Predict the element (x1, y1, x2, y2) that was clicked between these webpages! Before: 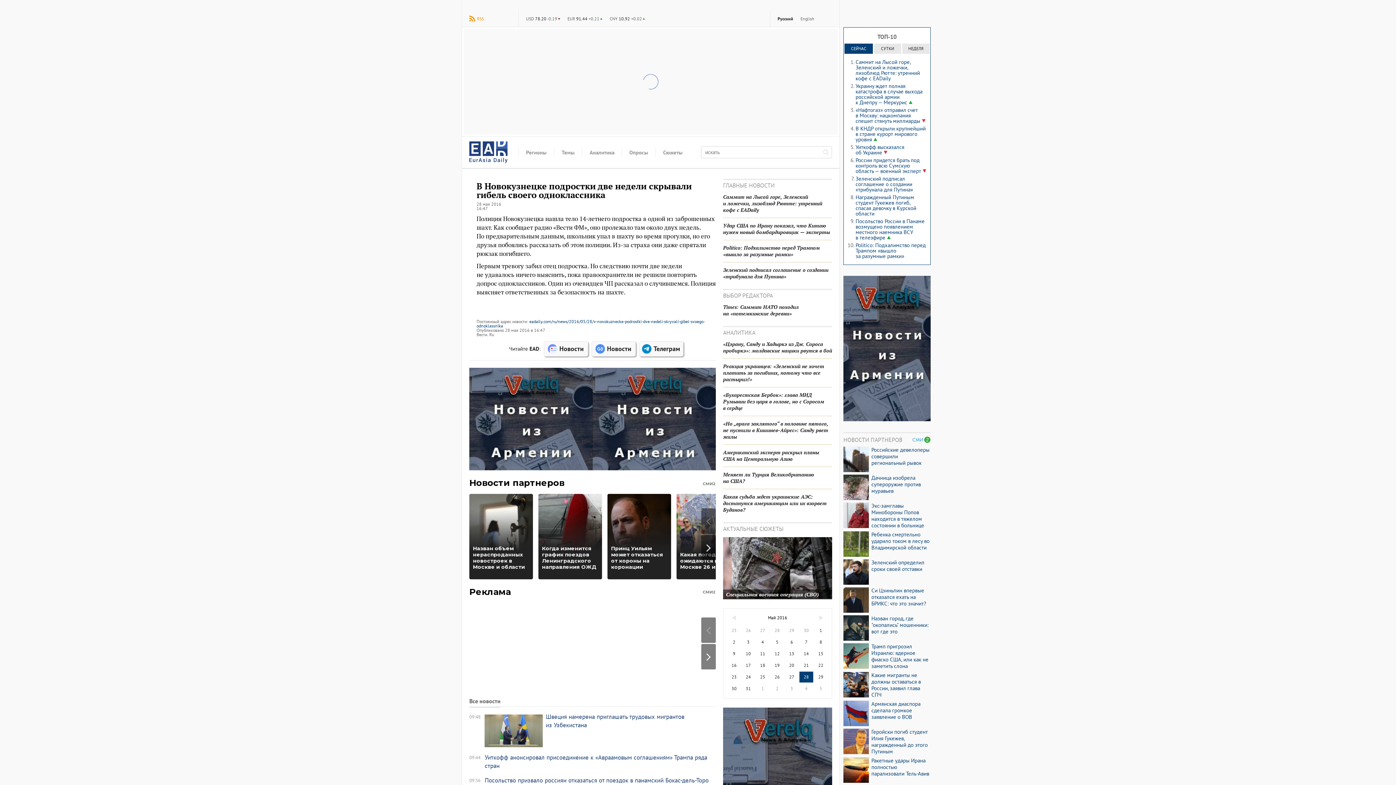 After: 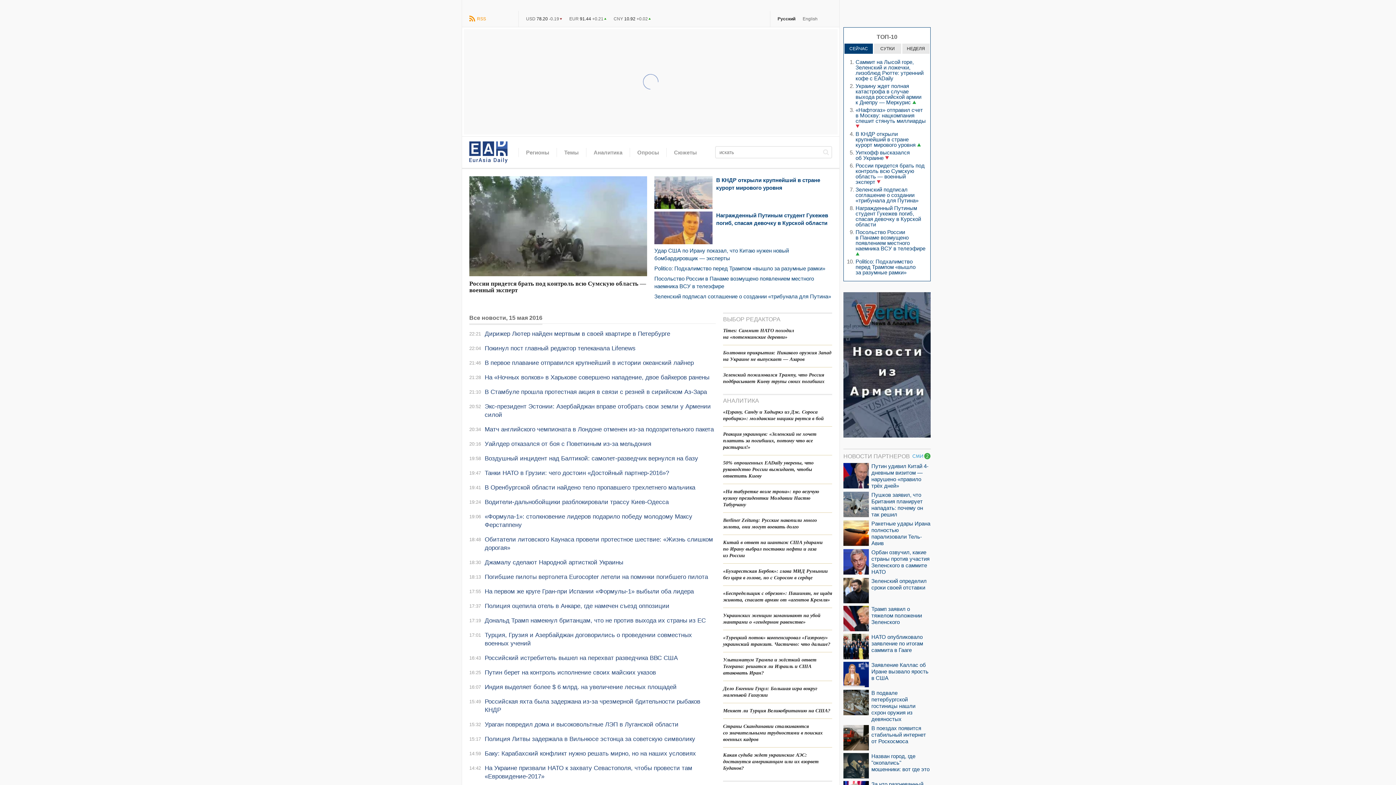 Action: bbox: (813, 648, 828, 659) label: 15